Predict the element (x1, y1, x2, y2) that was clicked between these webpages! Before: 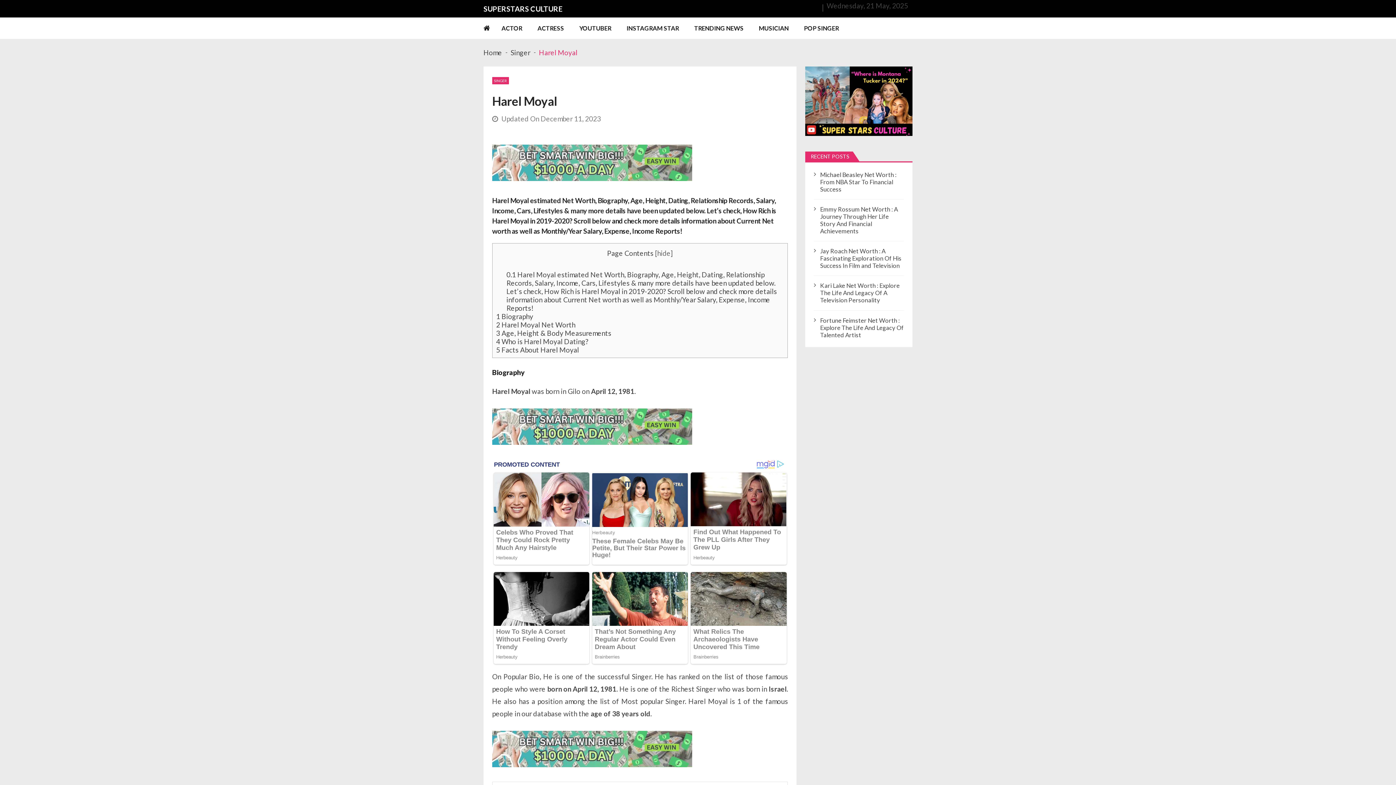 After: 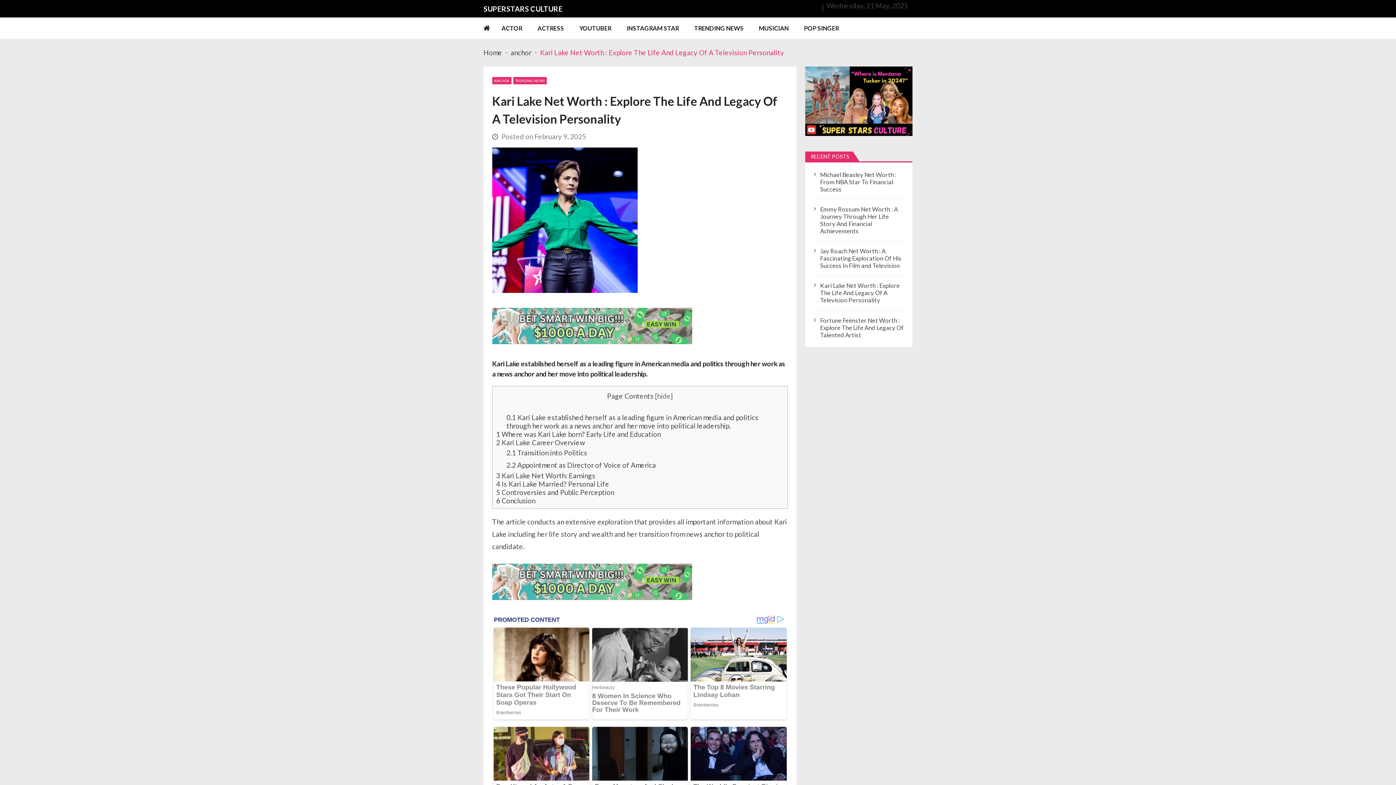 Action: label: Kari Lake Net Worth : Explore The Life And Legacy Of A Television Personality bbox: (820, 282, 904, 304)